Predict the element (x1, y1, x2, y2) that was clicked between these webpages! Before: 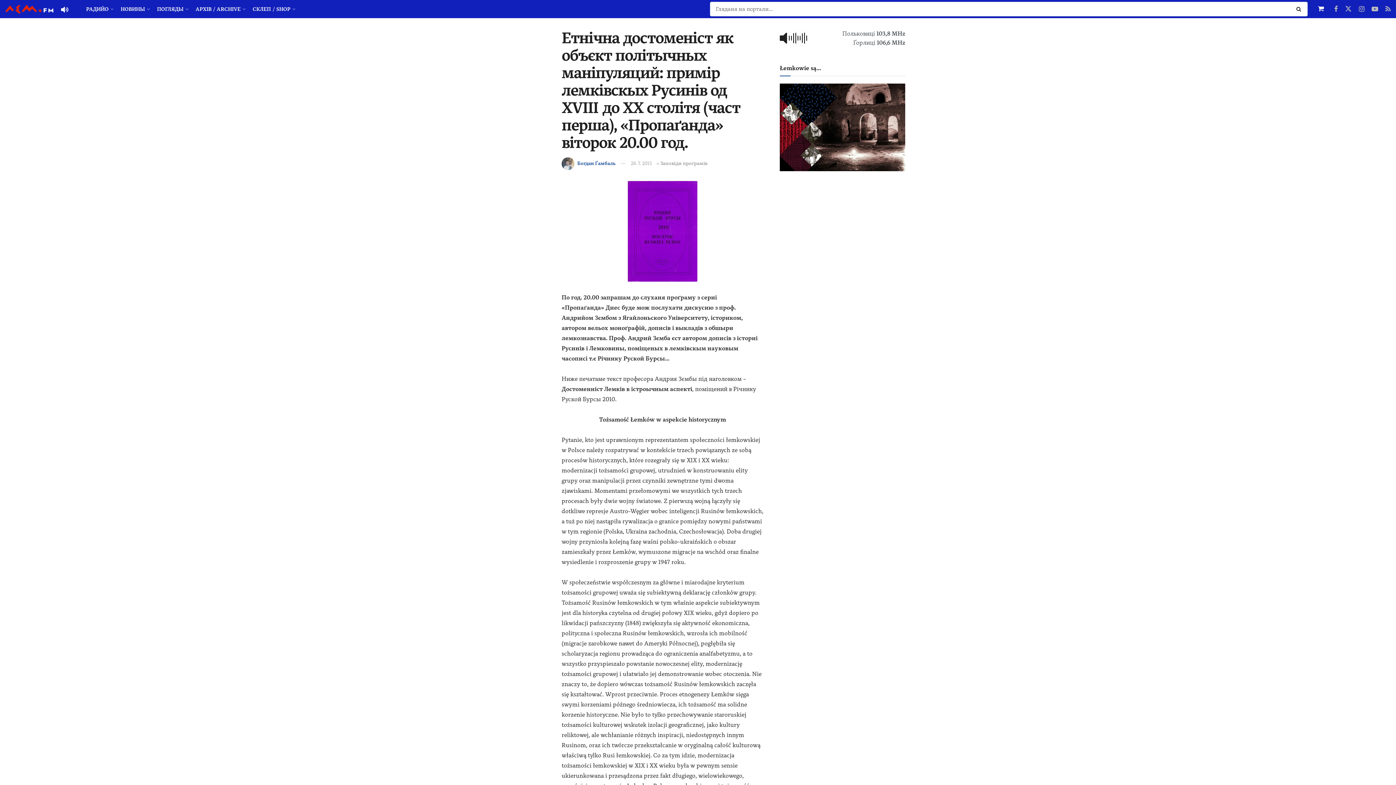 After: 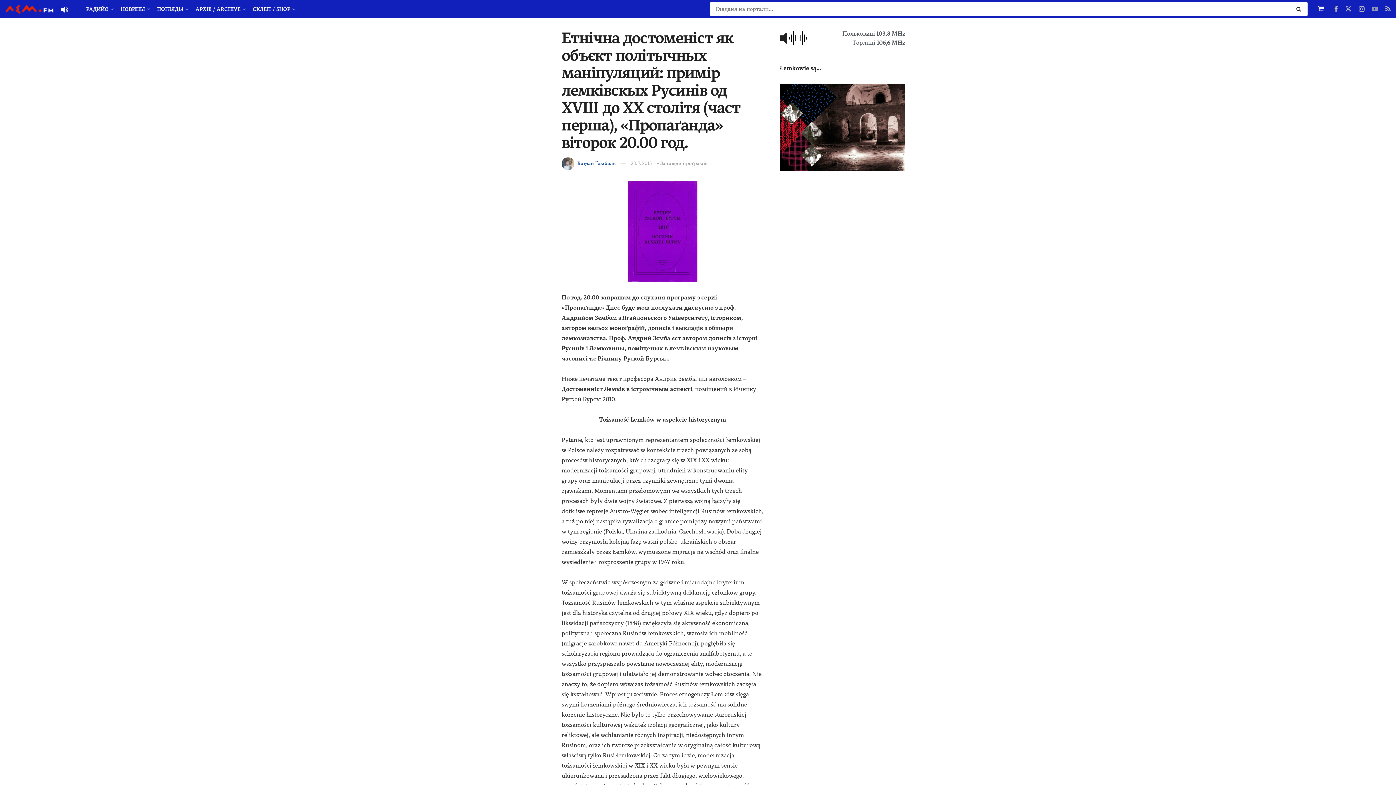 Action: bbox: (1372, 4, 1378, 13)